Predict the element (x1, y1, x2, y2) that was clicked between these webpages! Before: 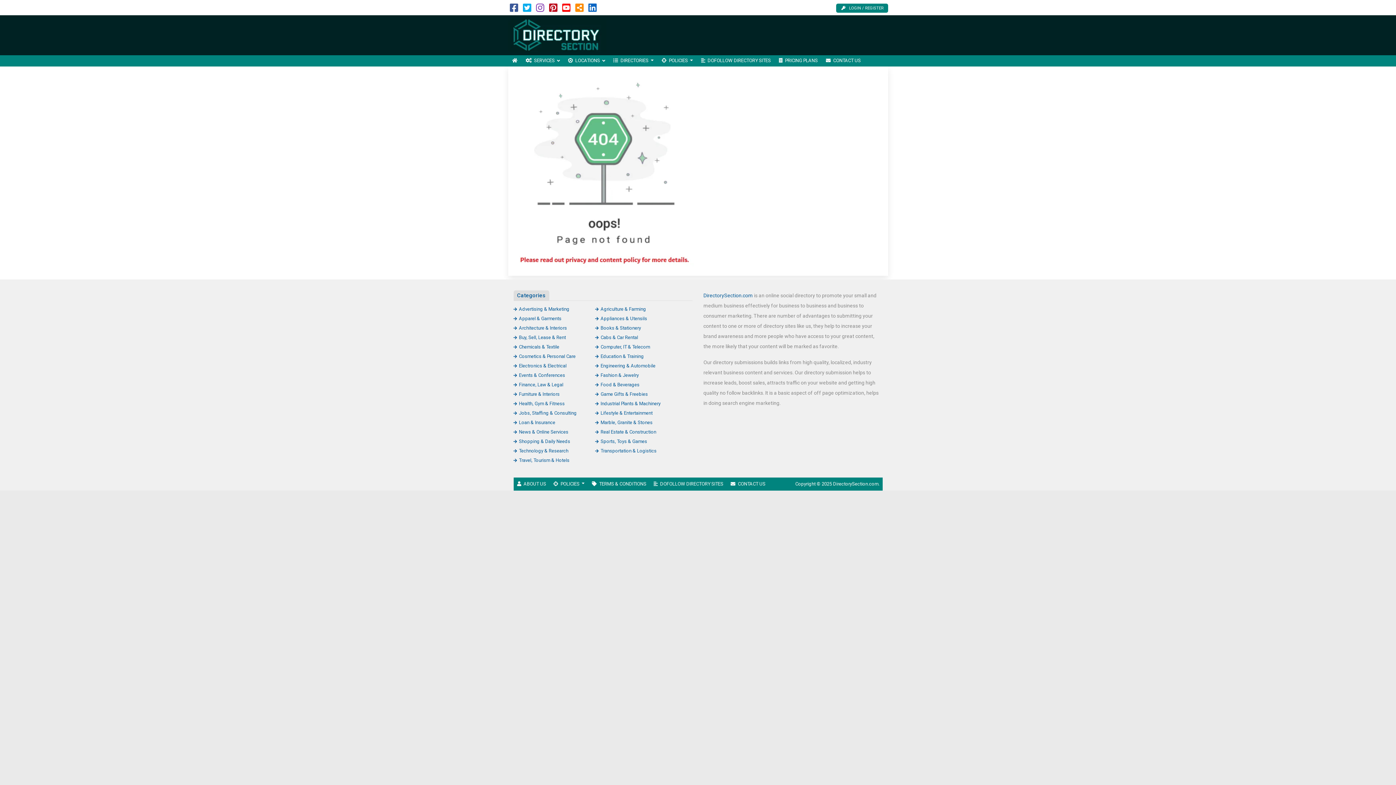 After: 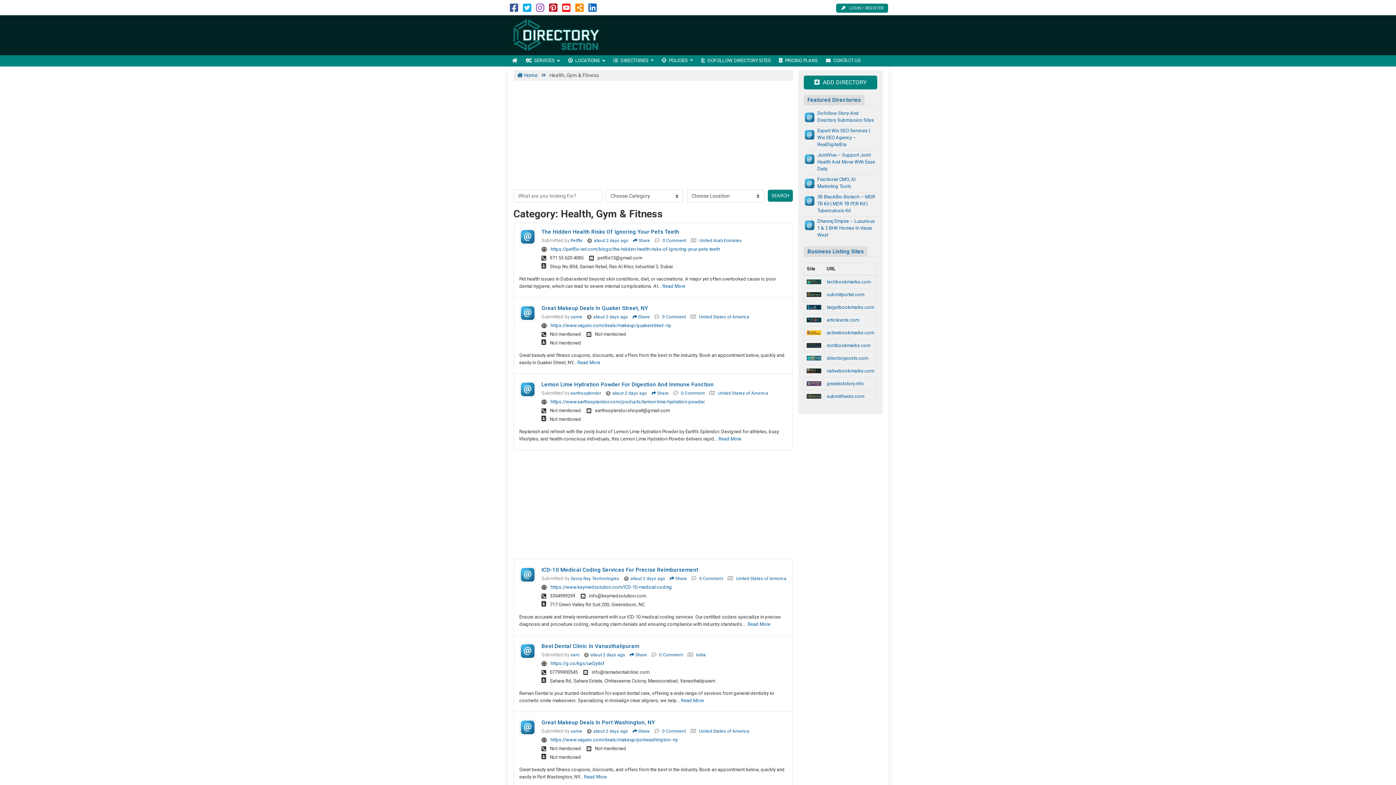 Action: label: Health, Gym & Fitness bbox: (513, 400, 564, 406)